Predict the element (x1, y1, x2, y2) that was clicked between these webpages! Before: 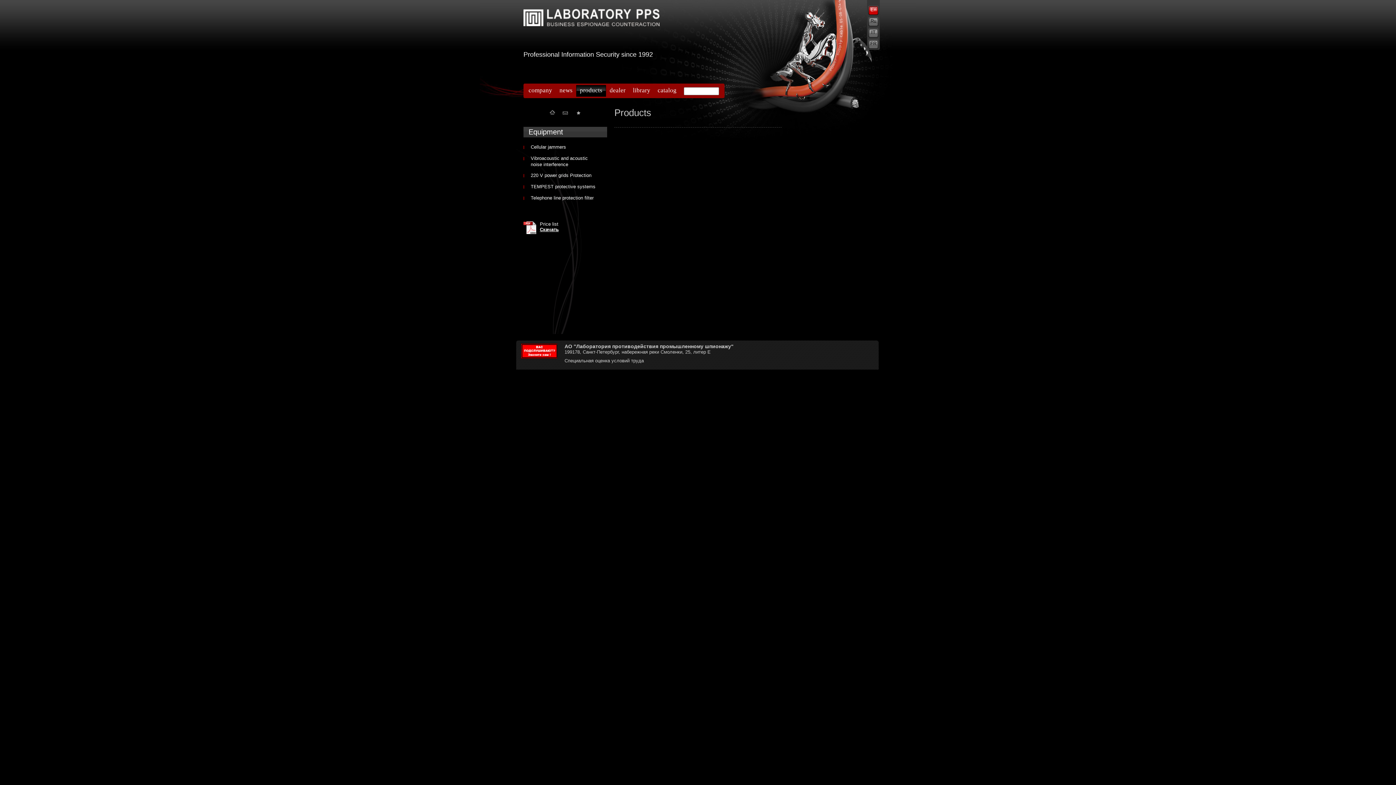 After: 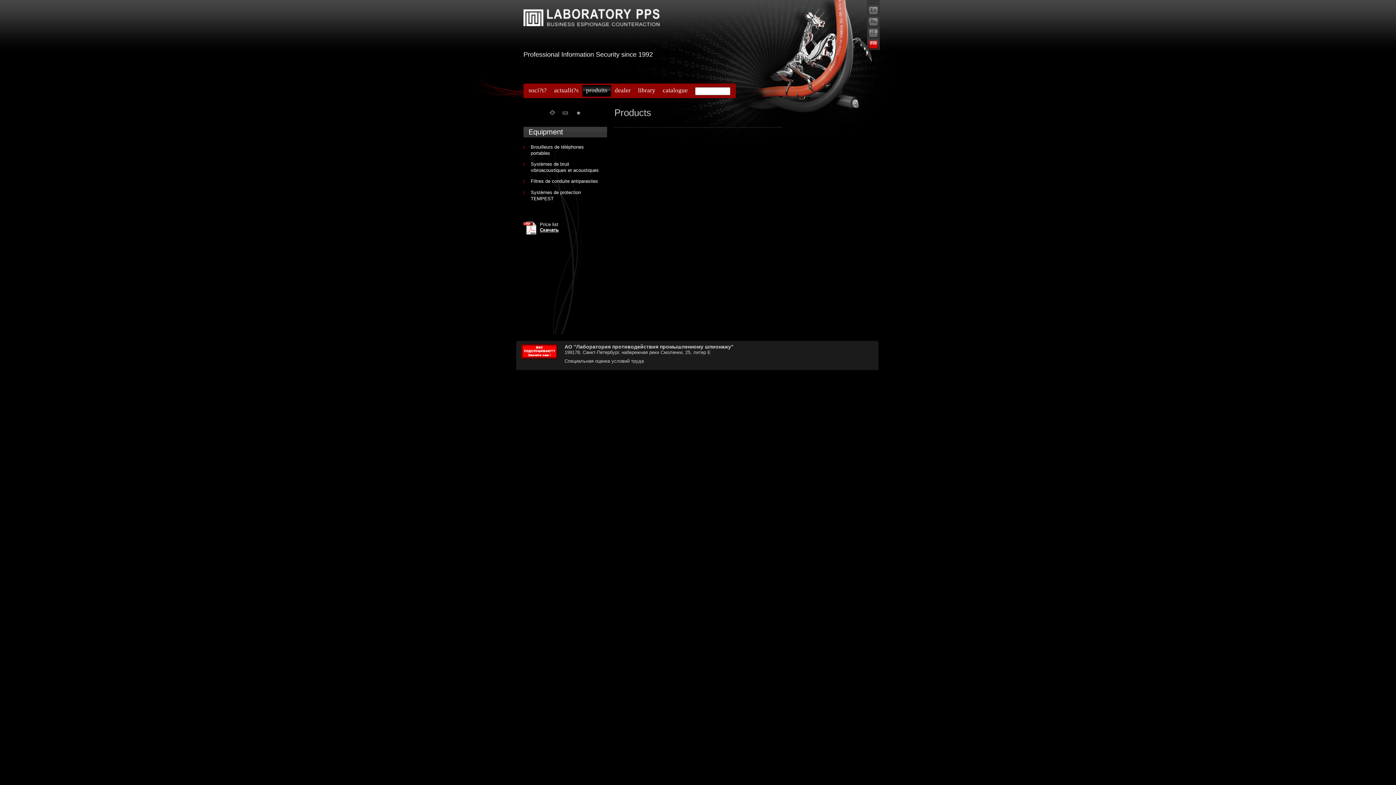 Action: label: FR bbox: (868, 39, 878, 48)